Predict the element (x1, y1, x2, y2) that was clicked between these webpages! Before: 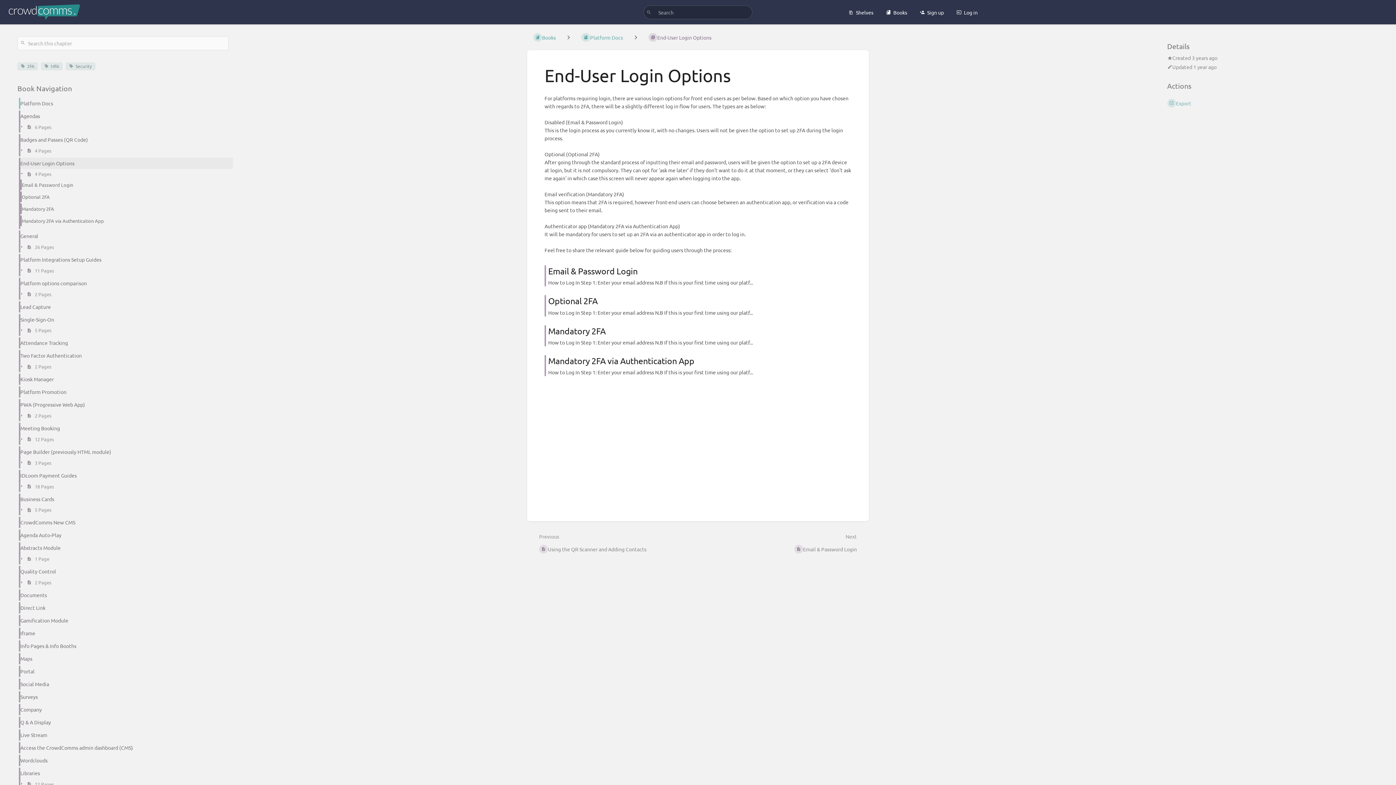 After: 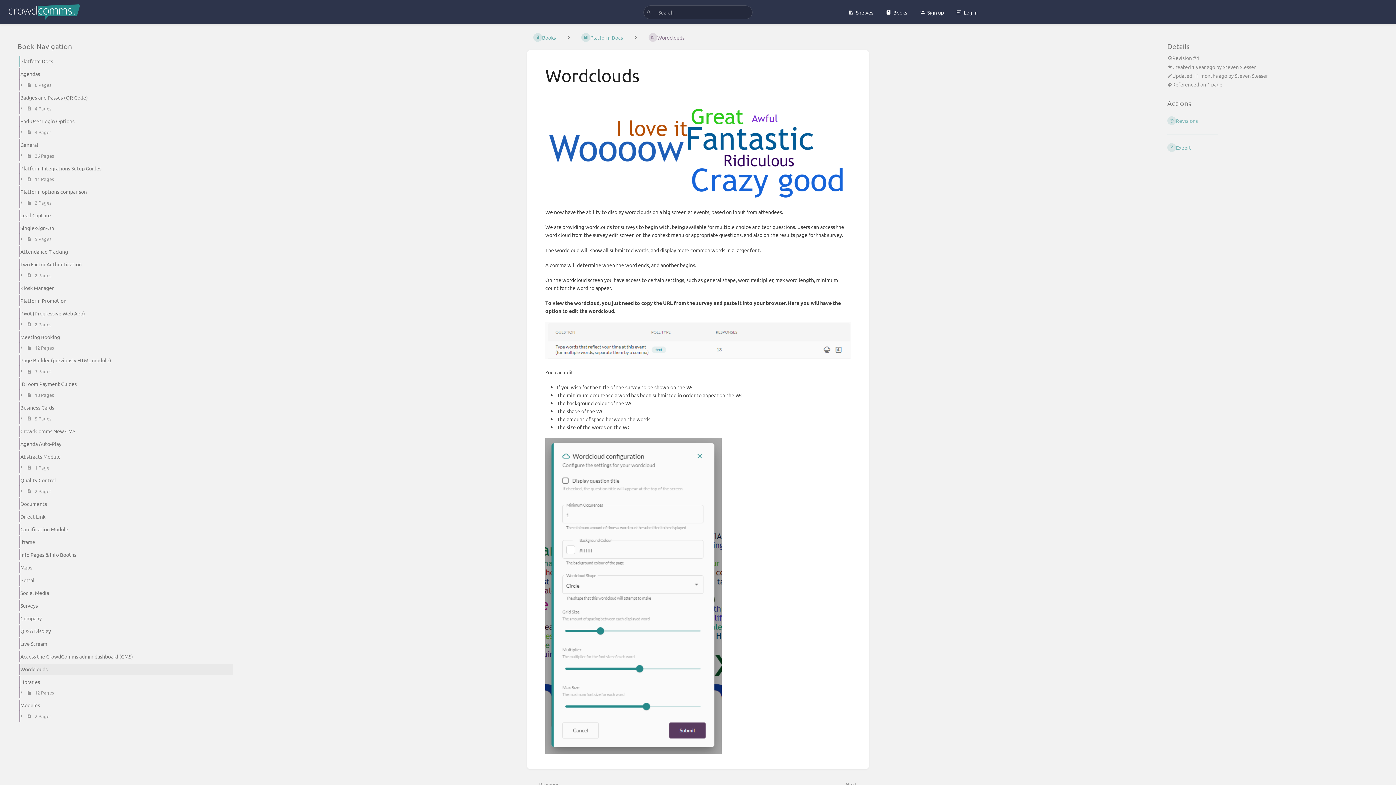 Action: label: Wordclouds bbox: (13, 754, 233, 767)